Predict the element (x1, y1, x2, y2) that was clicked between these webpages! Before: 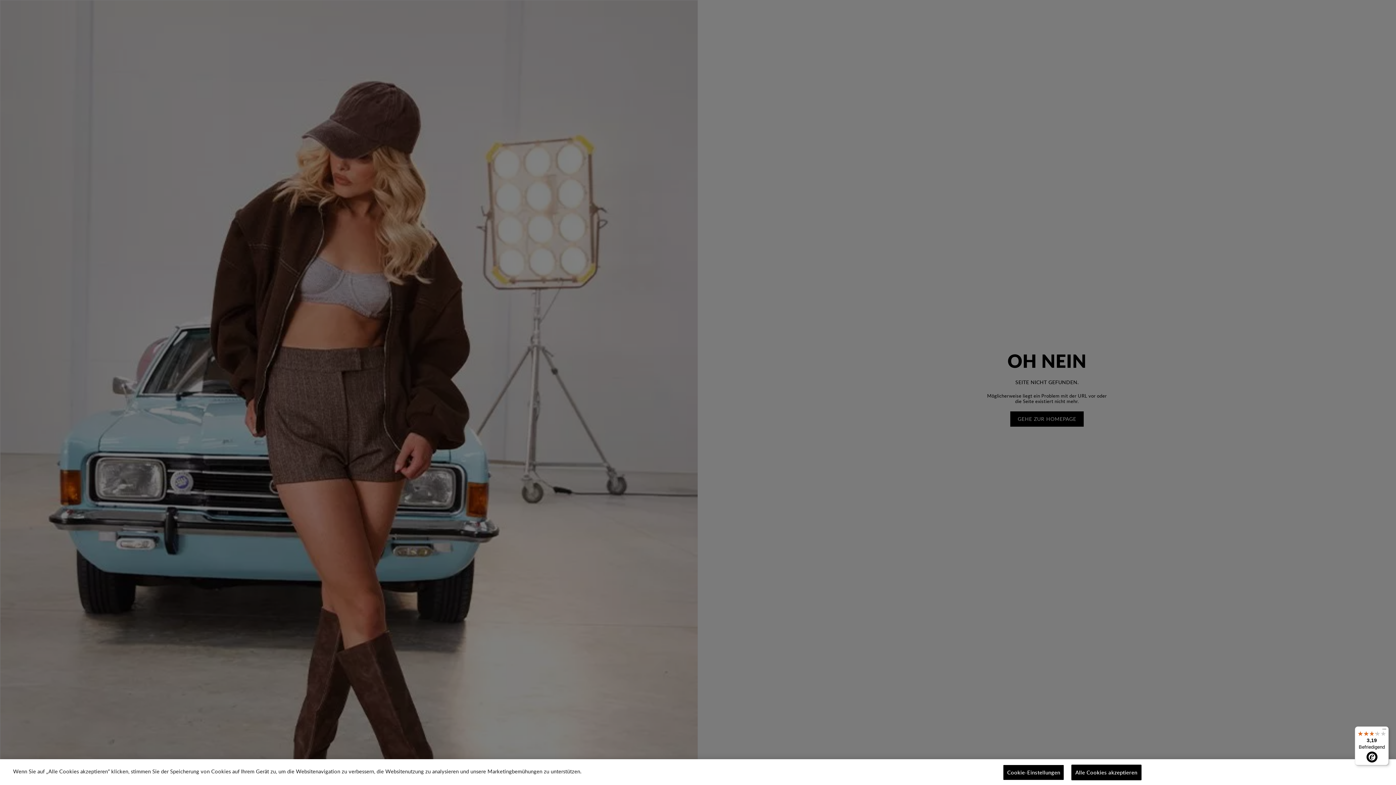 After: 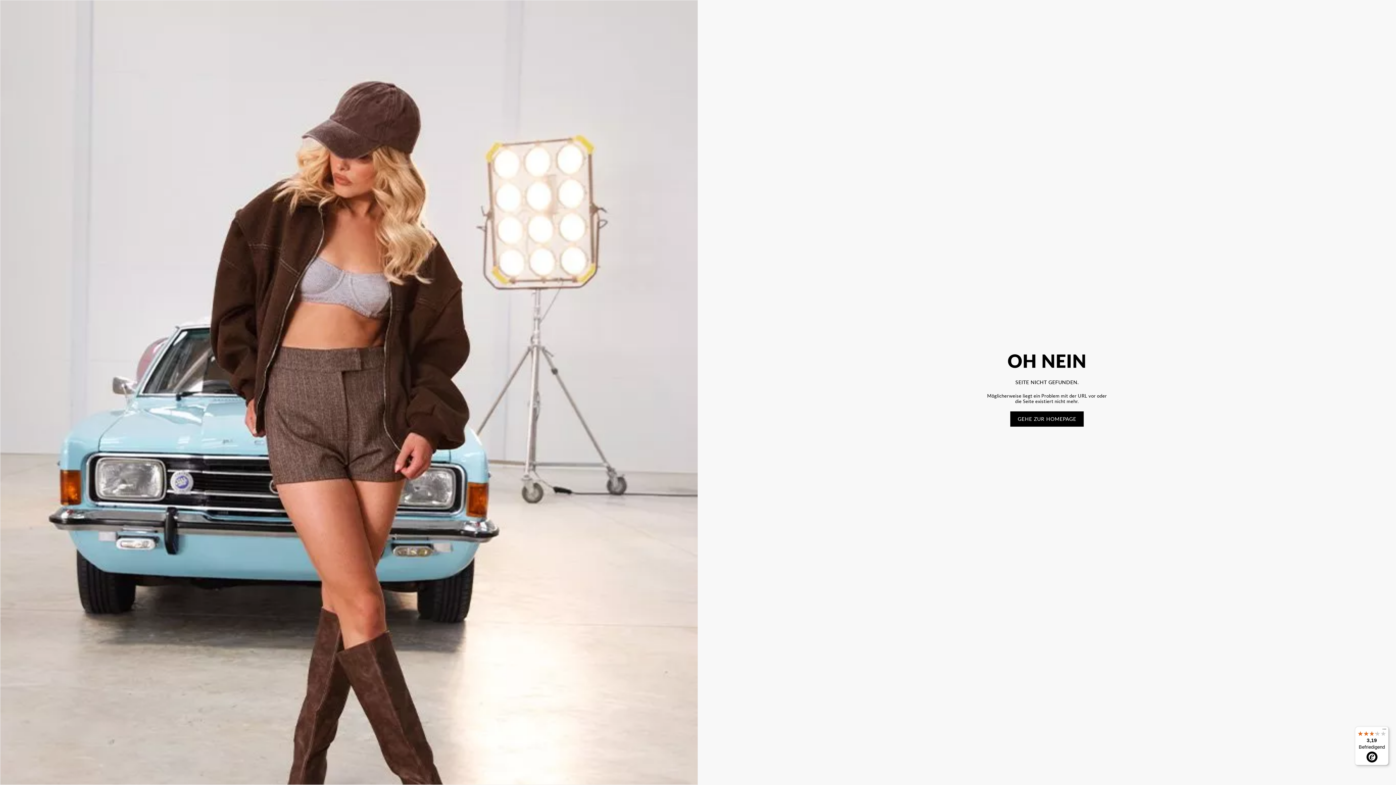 Action: label: Alle Cookies akzeptieren bbox: (1071, 765, 1141, 780)